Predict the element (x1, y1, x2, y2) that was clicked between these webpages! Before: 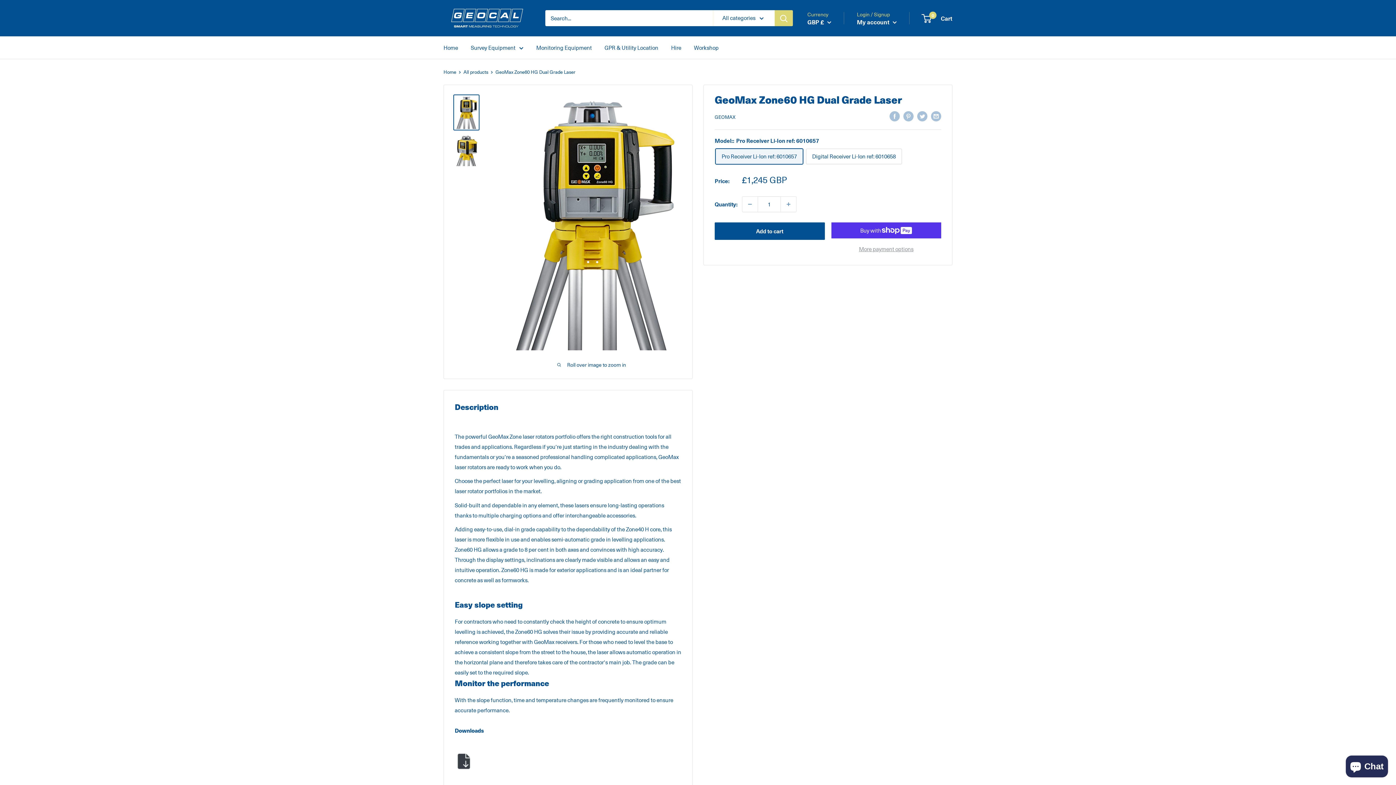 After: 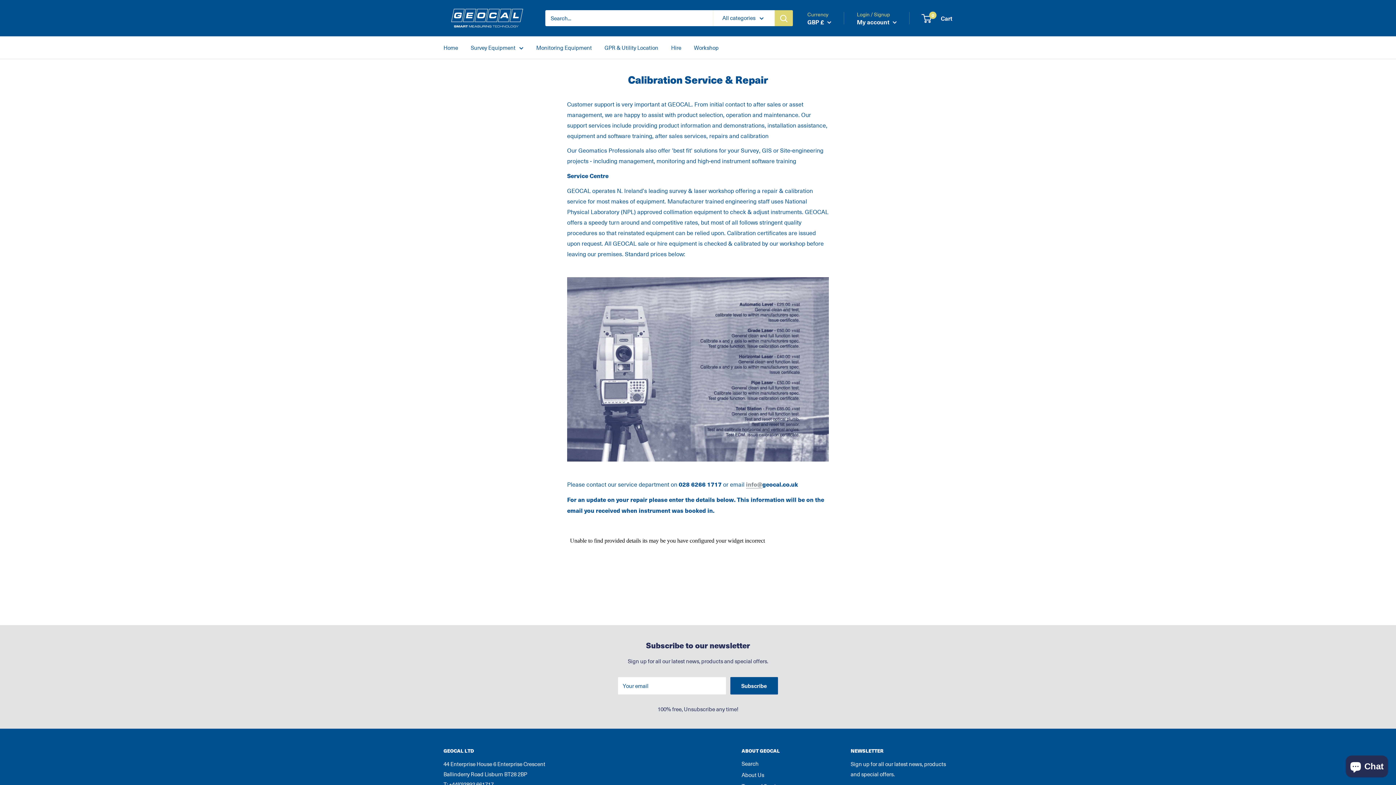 Action: label: Workshop bbox: (694, 42, 718, 52)